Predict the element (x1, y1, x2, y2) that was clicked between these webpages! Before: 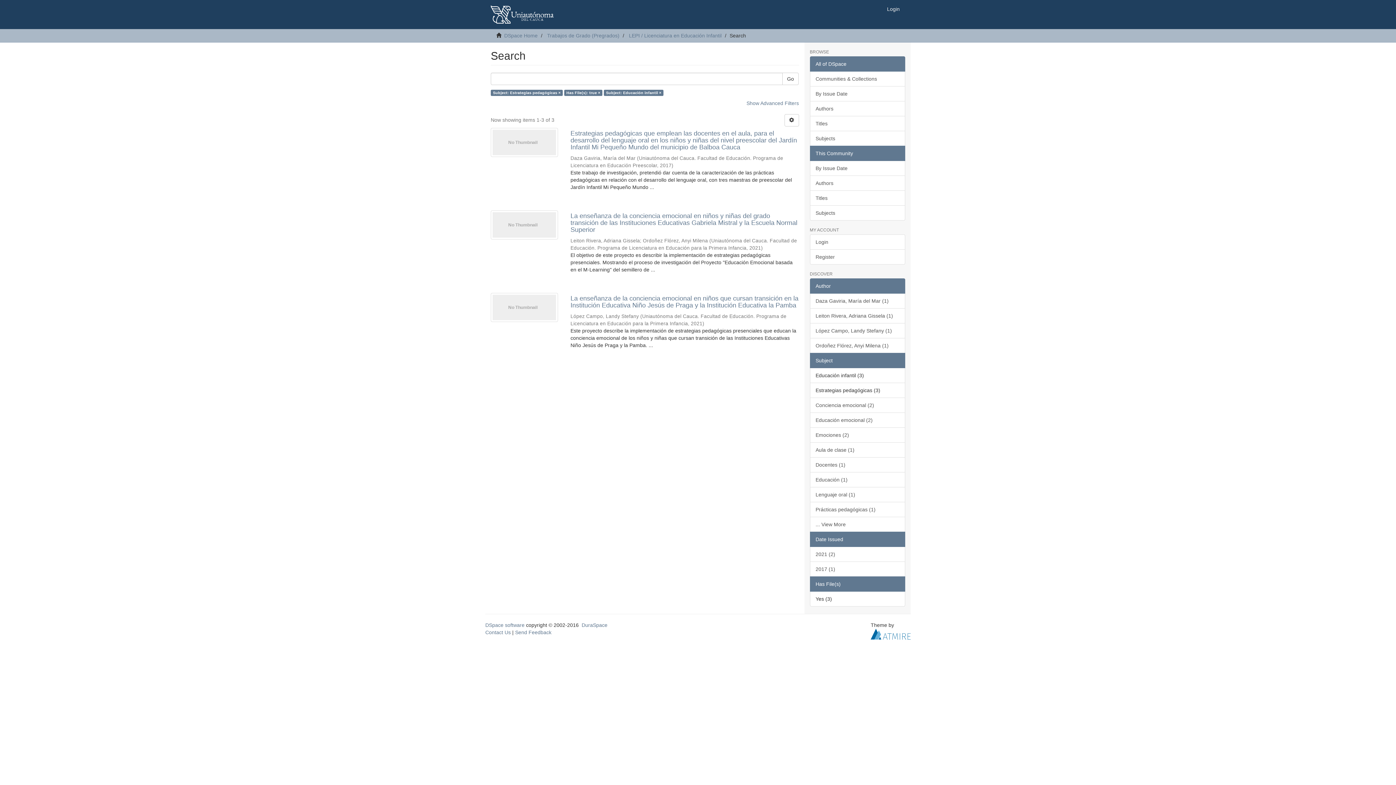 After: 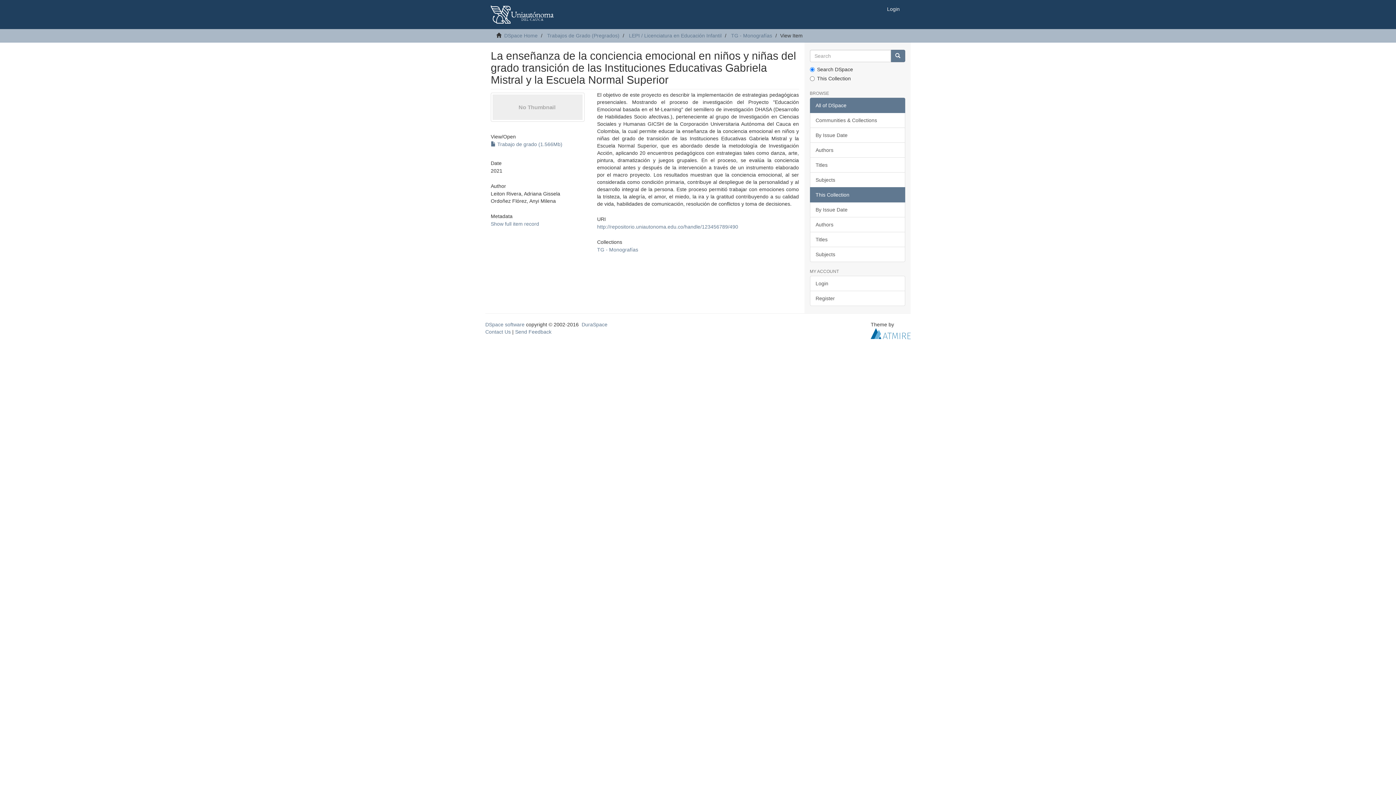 Action: bbox: (490, 210, 558, 239)